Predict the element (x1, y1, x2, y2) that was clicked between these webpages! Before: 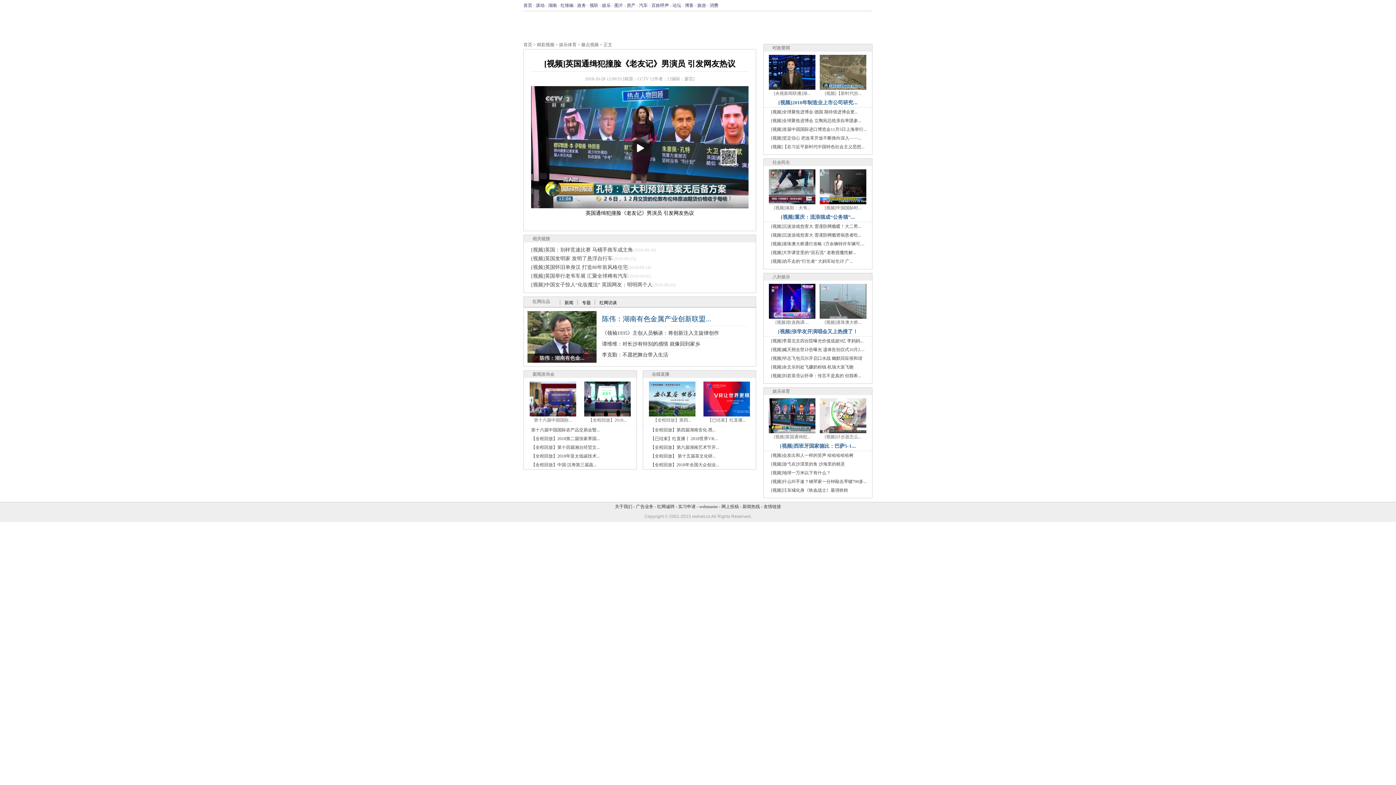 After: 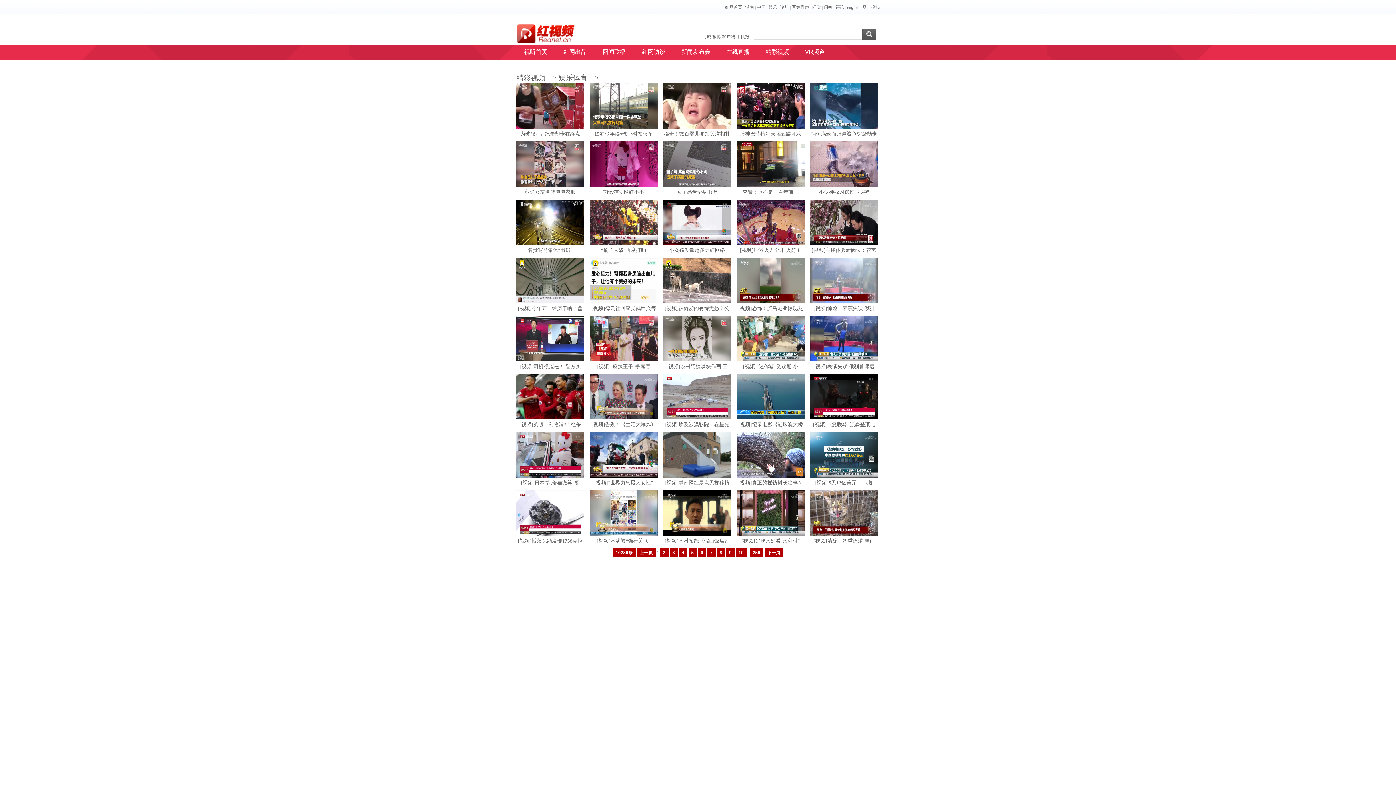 Action: label: 娱乐体育 bbox: (559, 42, 576, 47)